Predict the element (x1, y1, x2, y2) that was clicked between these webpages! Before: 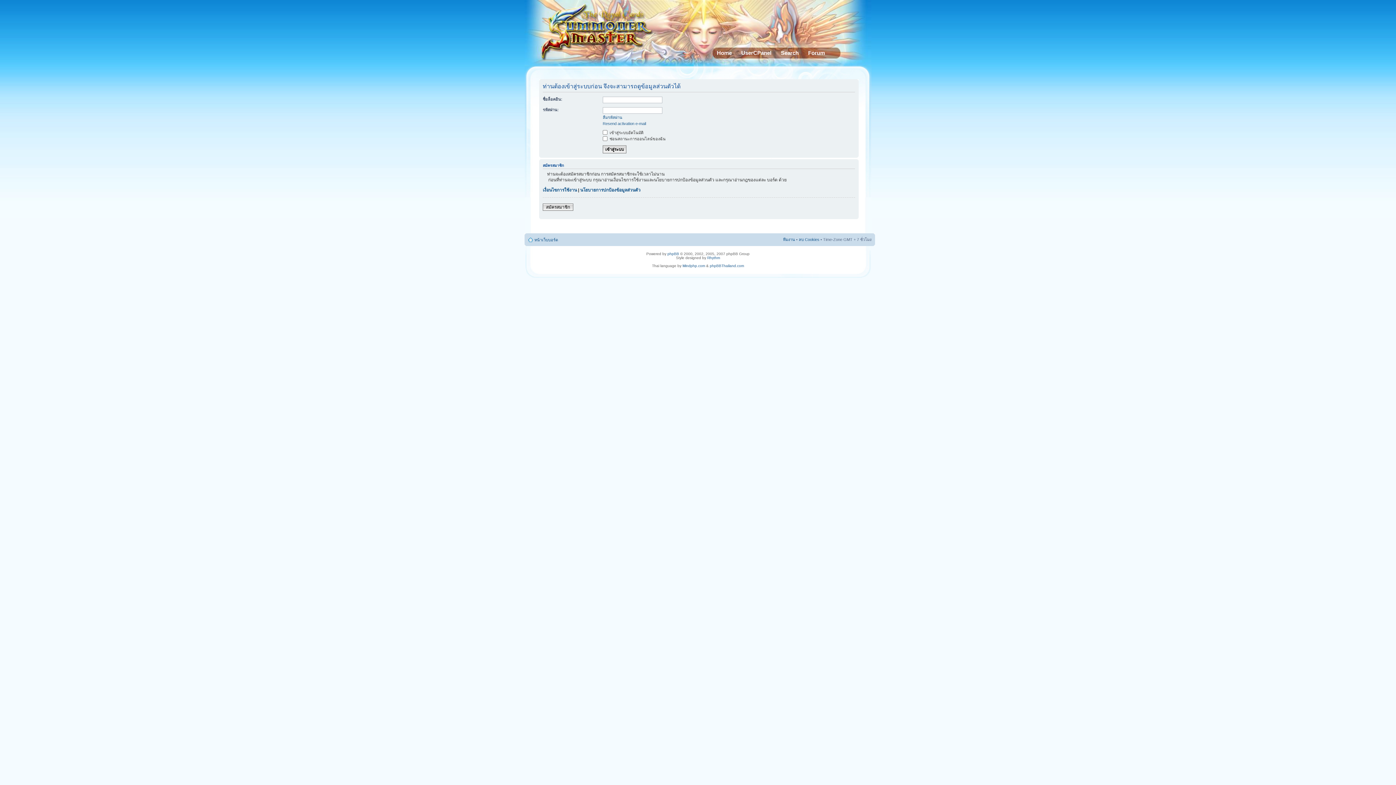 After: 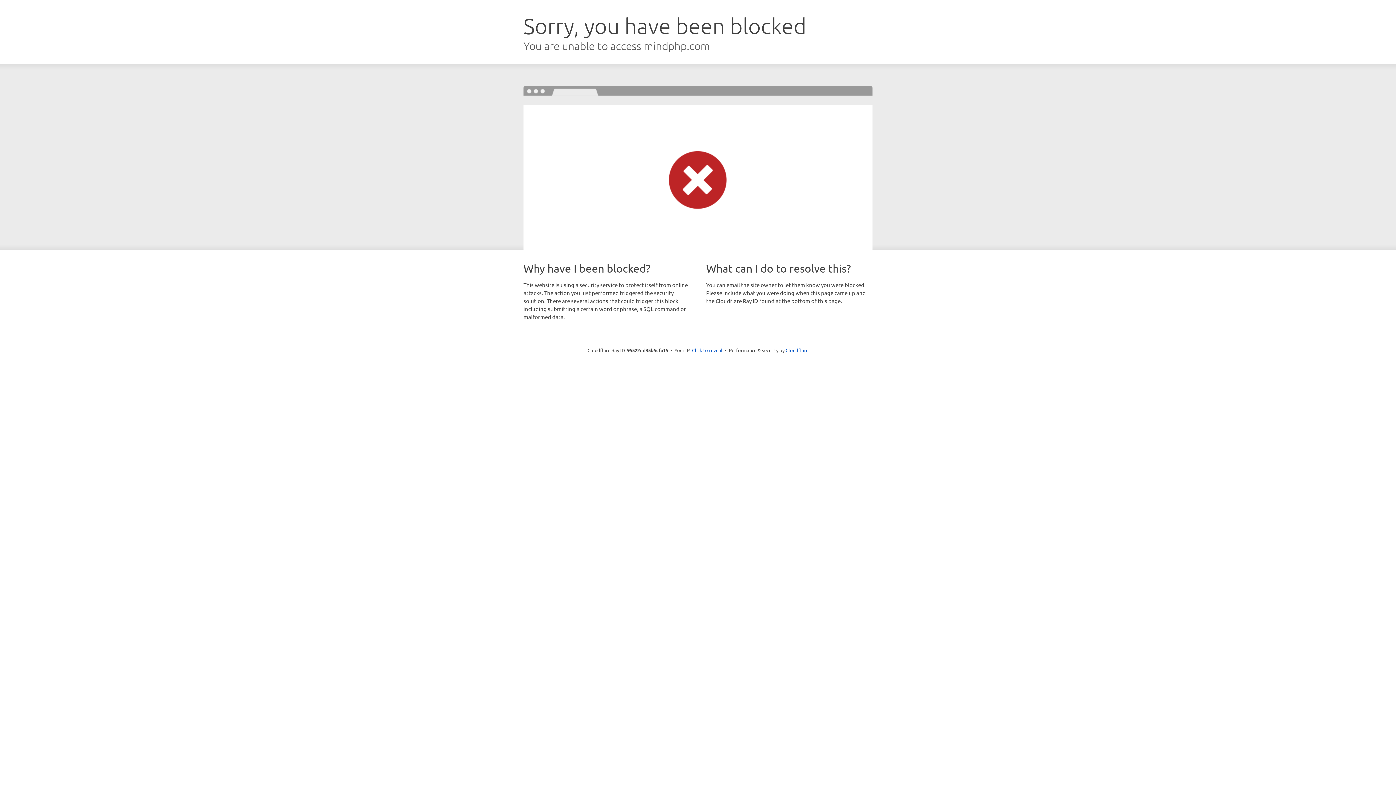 Action: label: Mindphp.com bbox: (682, 263, 705, 267)